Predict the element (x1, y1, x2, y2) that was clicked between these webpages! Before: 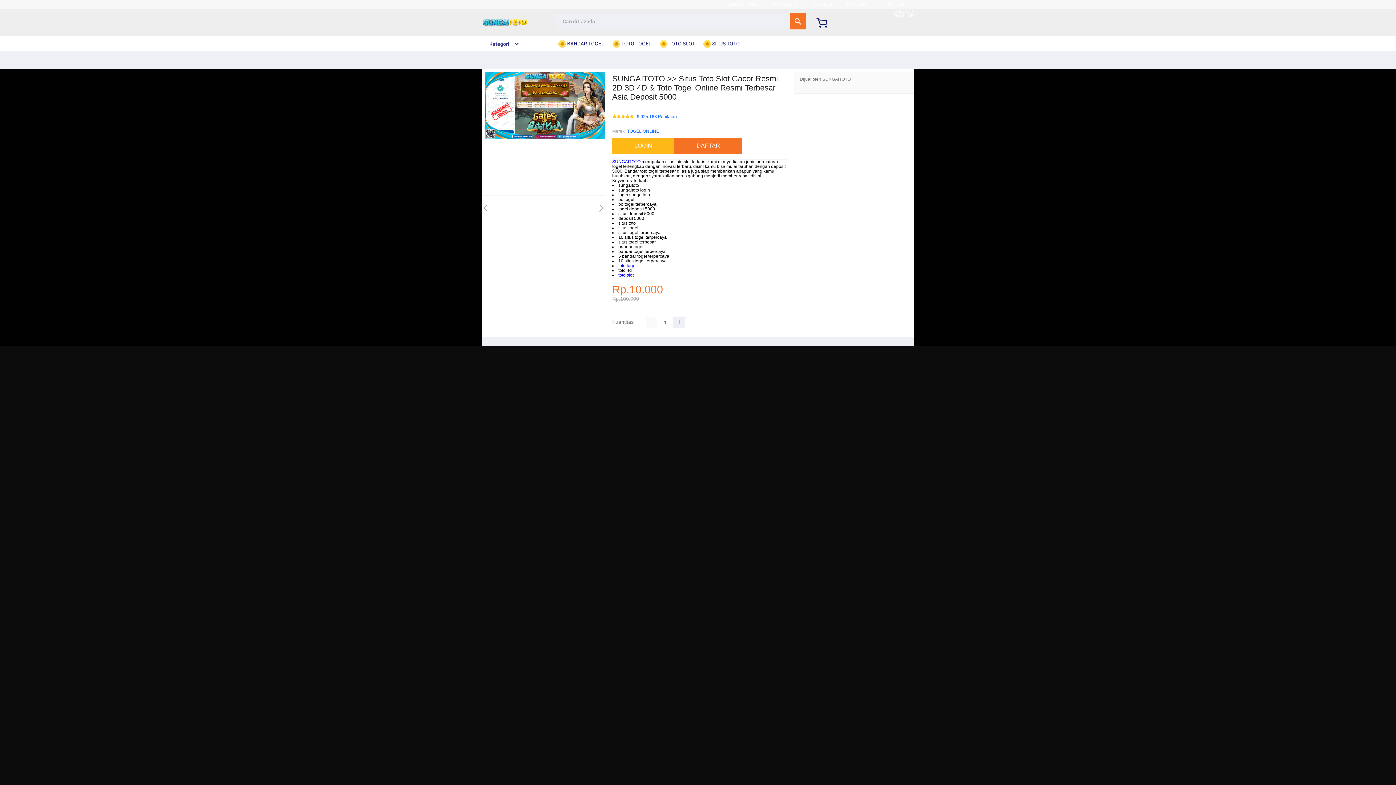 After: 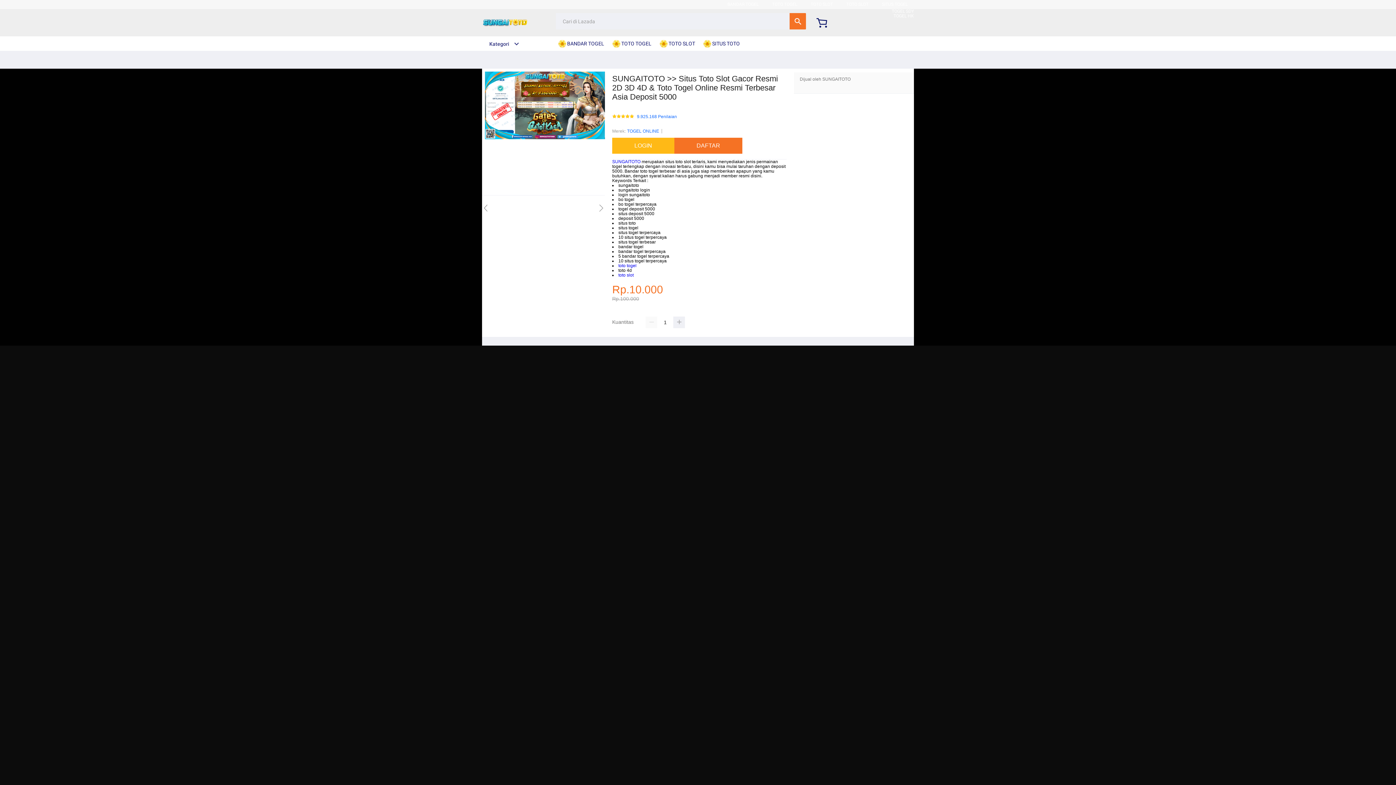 Action: bbox: (482, 15, 528, 30)